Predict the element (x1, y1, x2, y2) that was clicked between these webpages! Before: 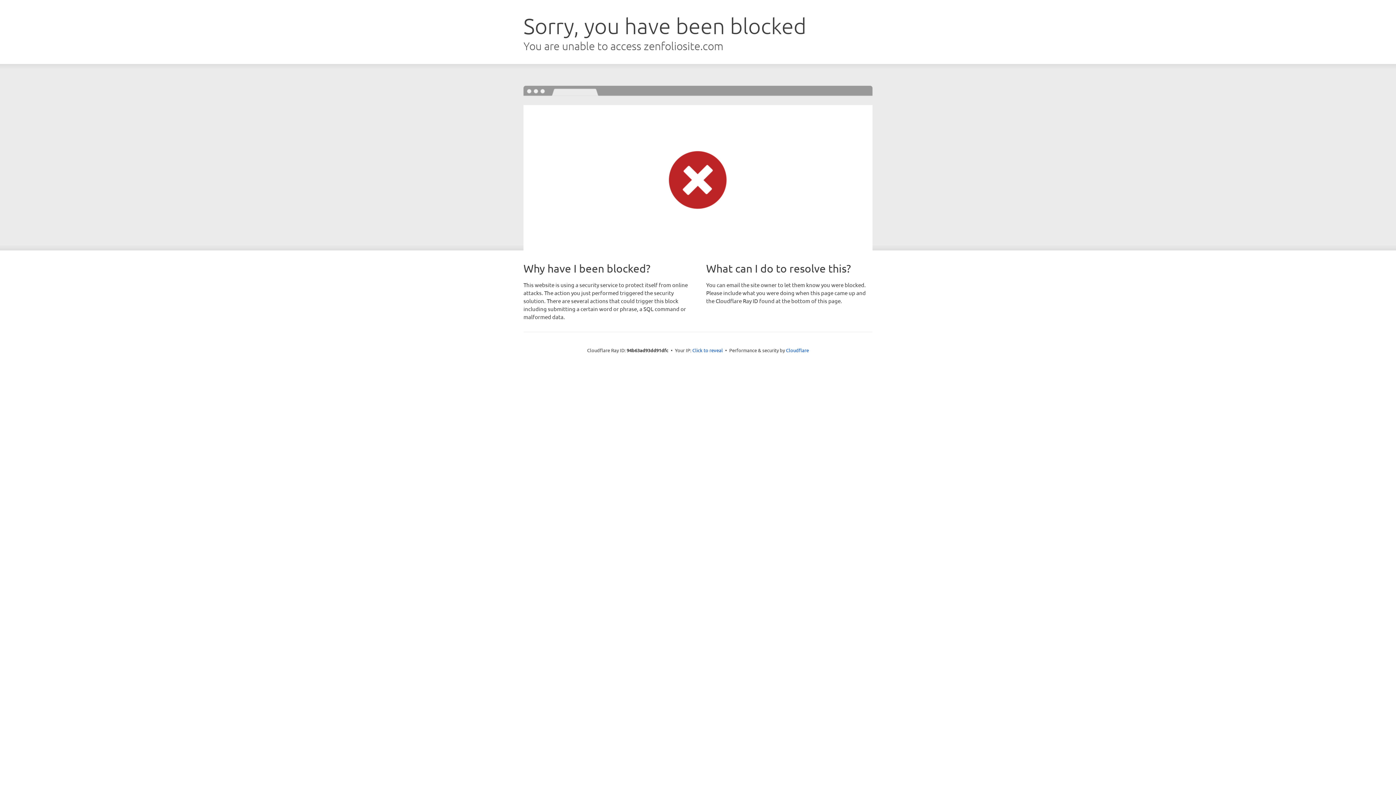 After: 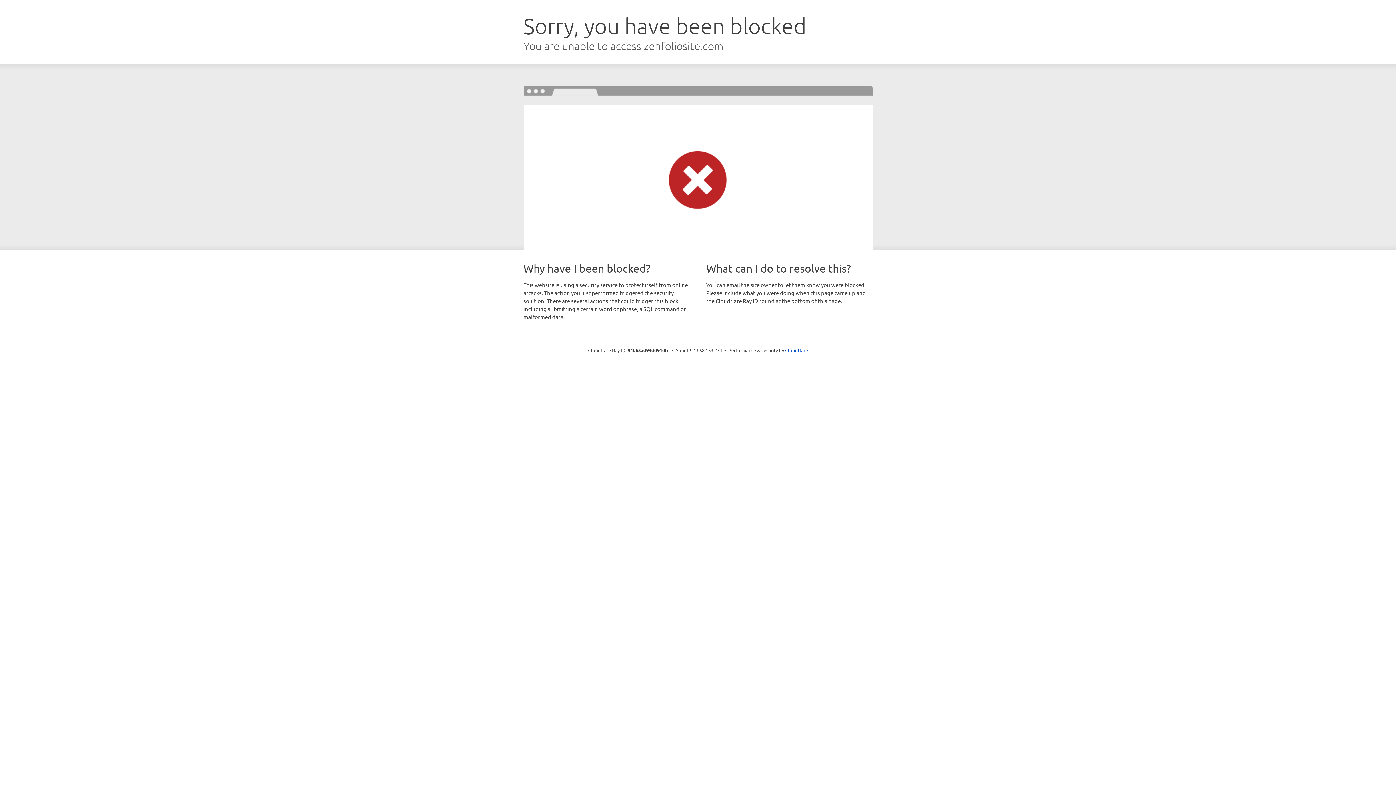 Action: label: Click to reveal bbox: (692, 346, 723, 353)